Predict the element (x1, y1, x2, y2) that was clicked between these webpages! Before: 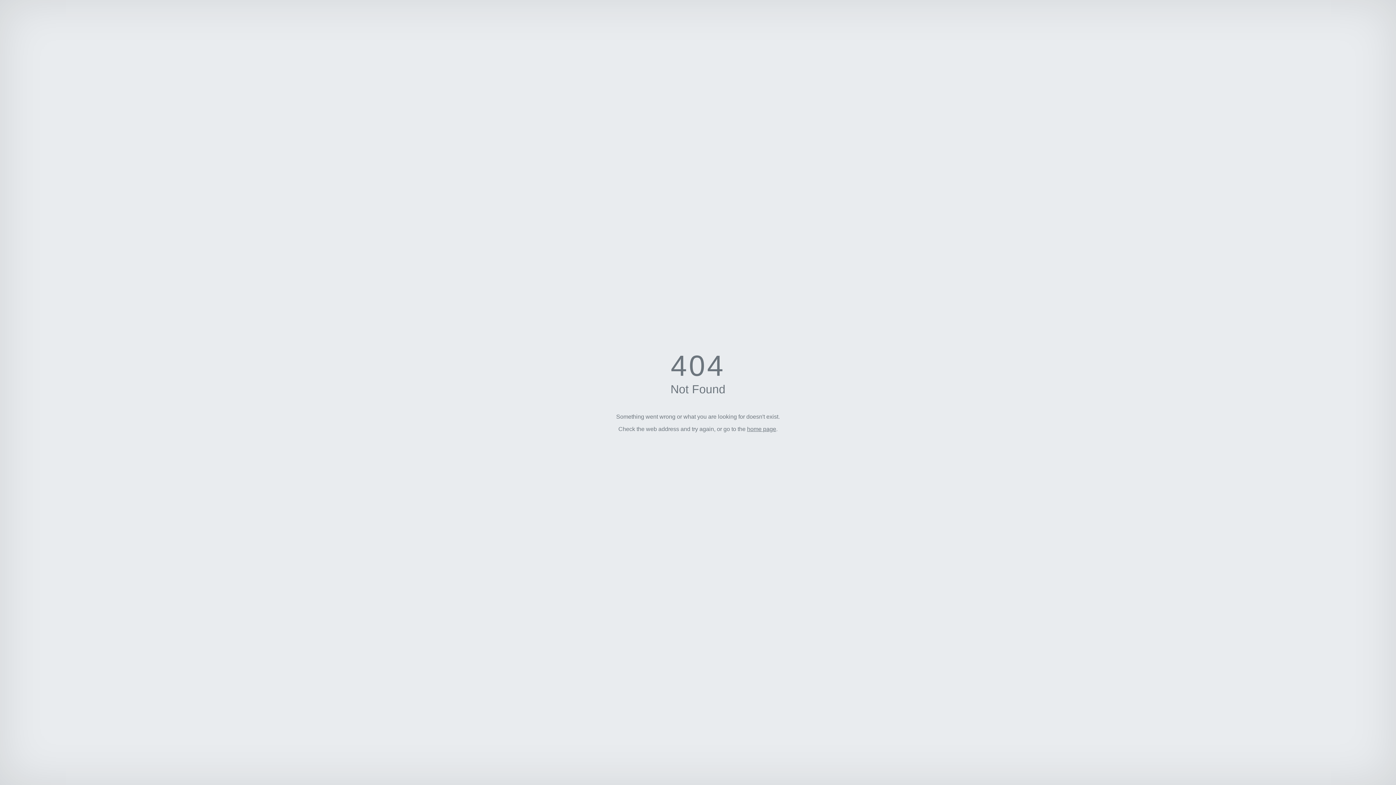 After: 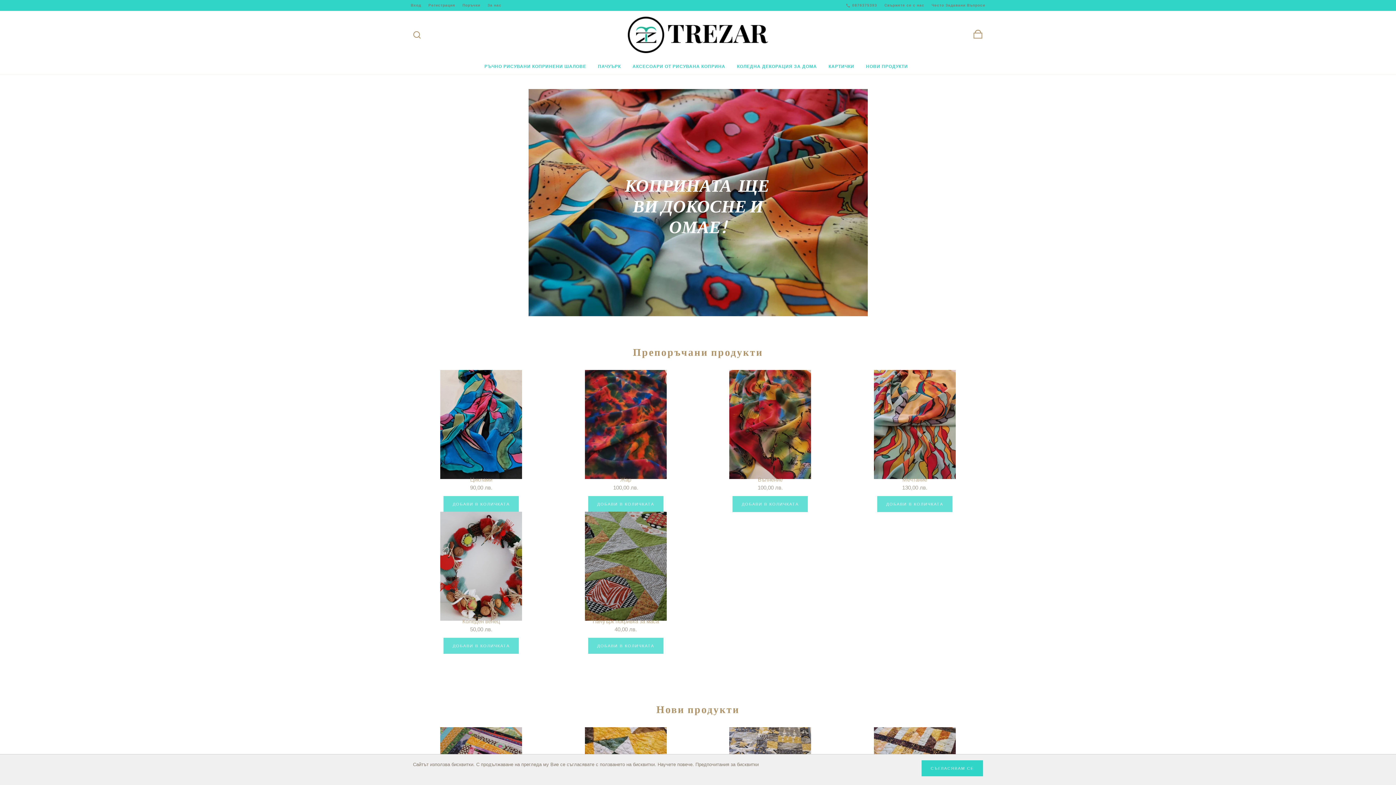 Action: bbox: (747, 426, 776, 432) label: home page